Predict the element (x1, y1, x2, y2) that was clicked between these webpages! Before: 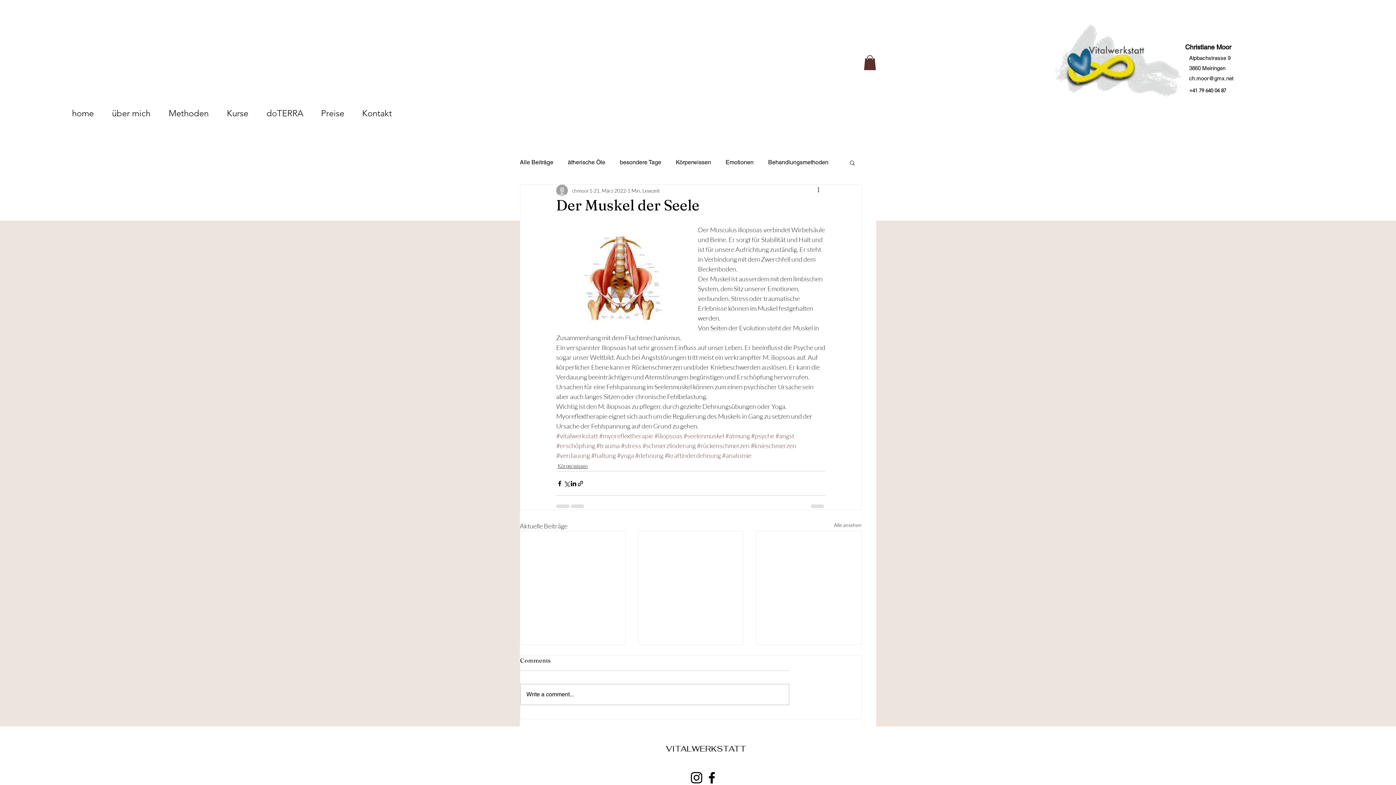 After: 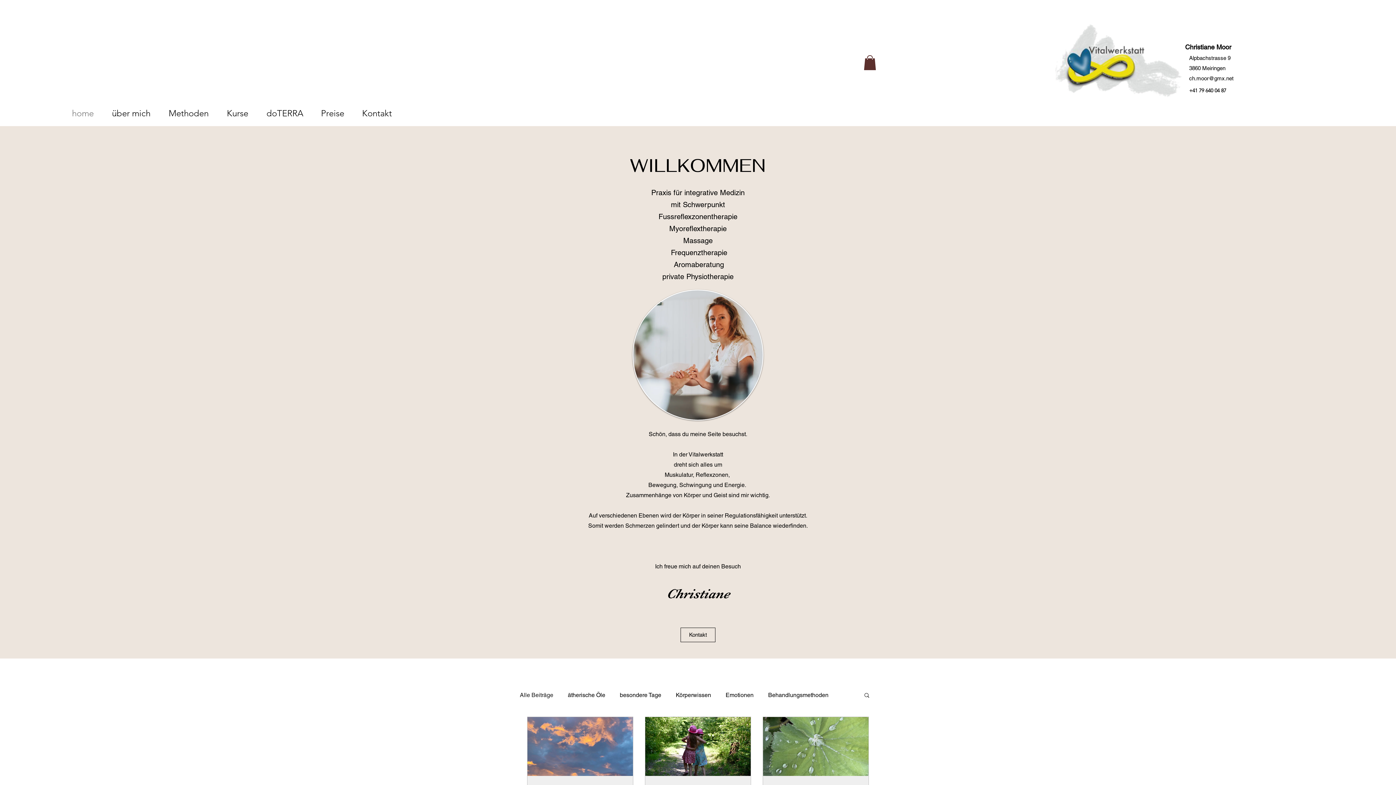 Action: label: Alle Beiträge bbox: (520, 157, 553, 167)